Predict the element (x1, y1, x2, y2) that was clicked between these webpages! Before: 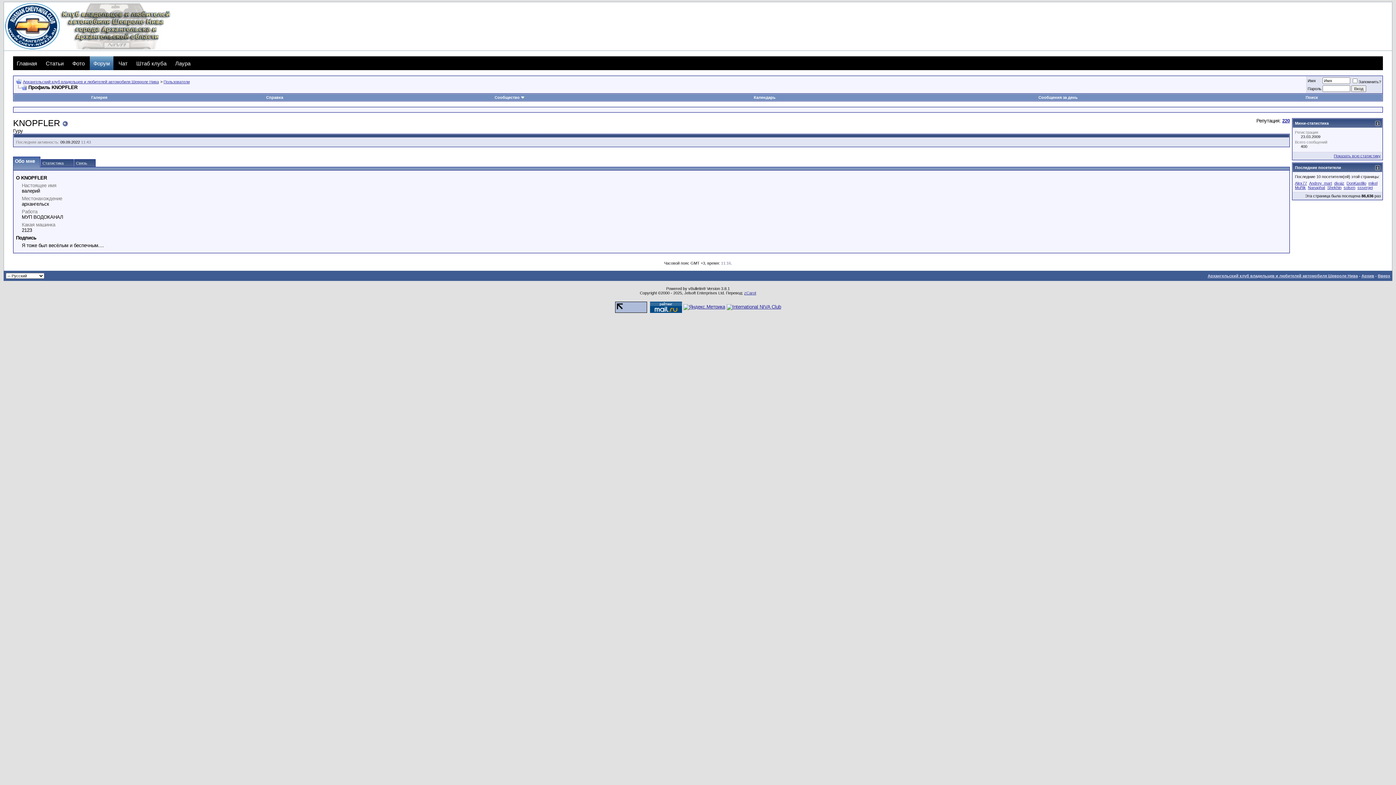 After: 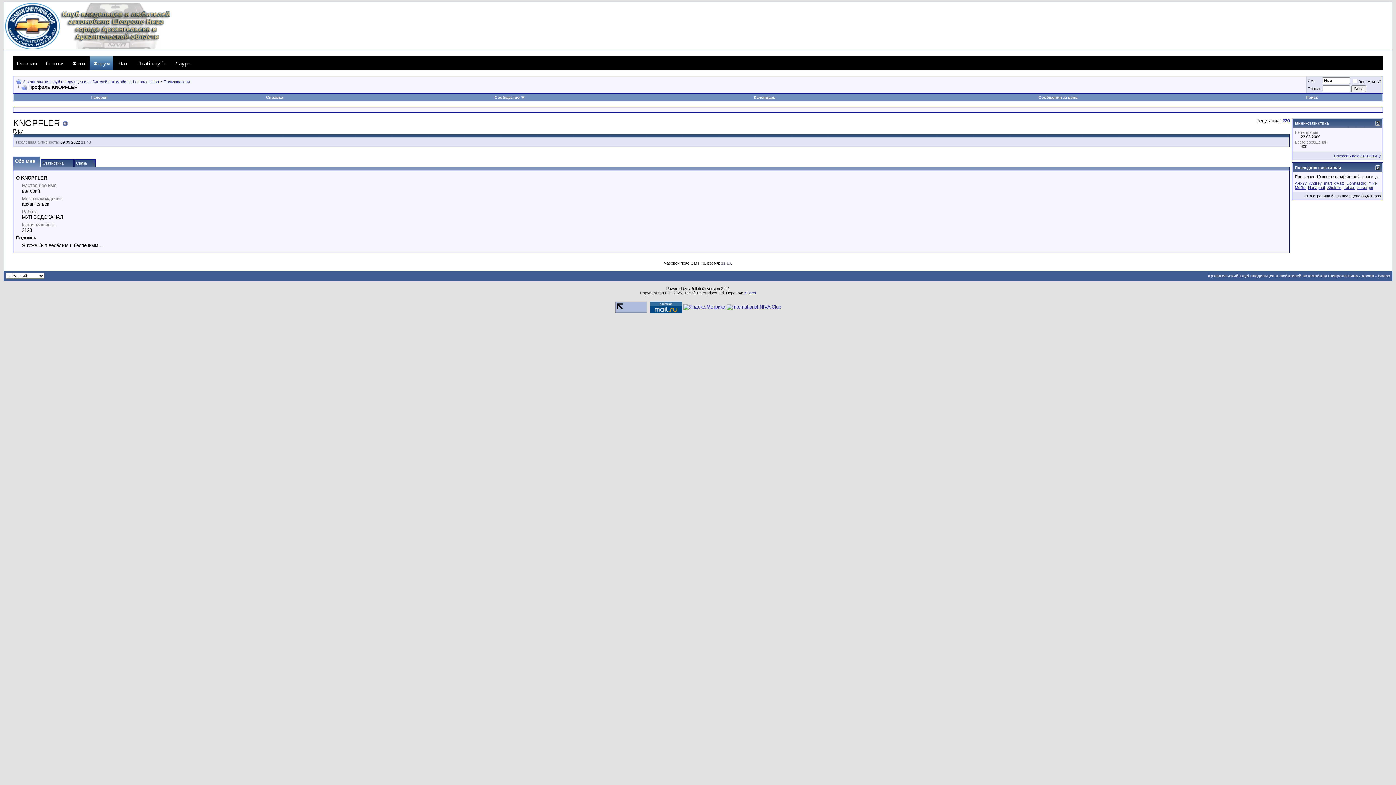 Action: bbox: (16, 84, 26, 90)